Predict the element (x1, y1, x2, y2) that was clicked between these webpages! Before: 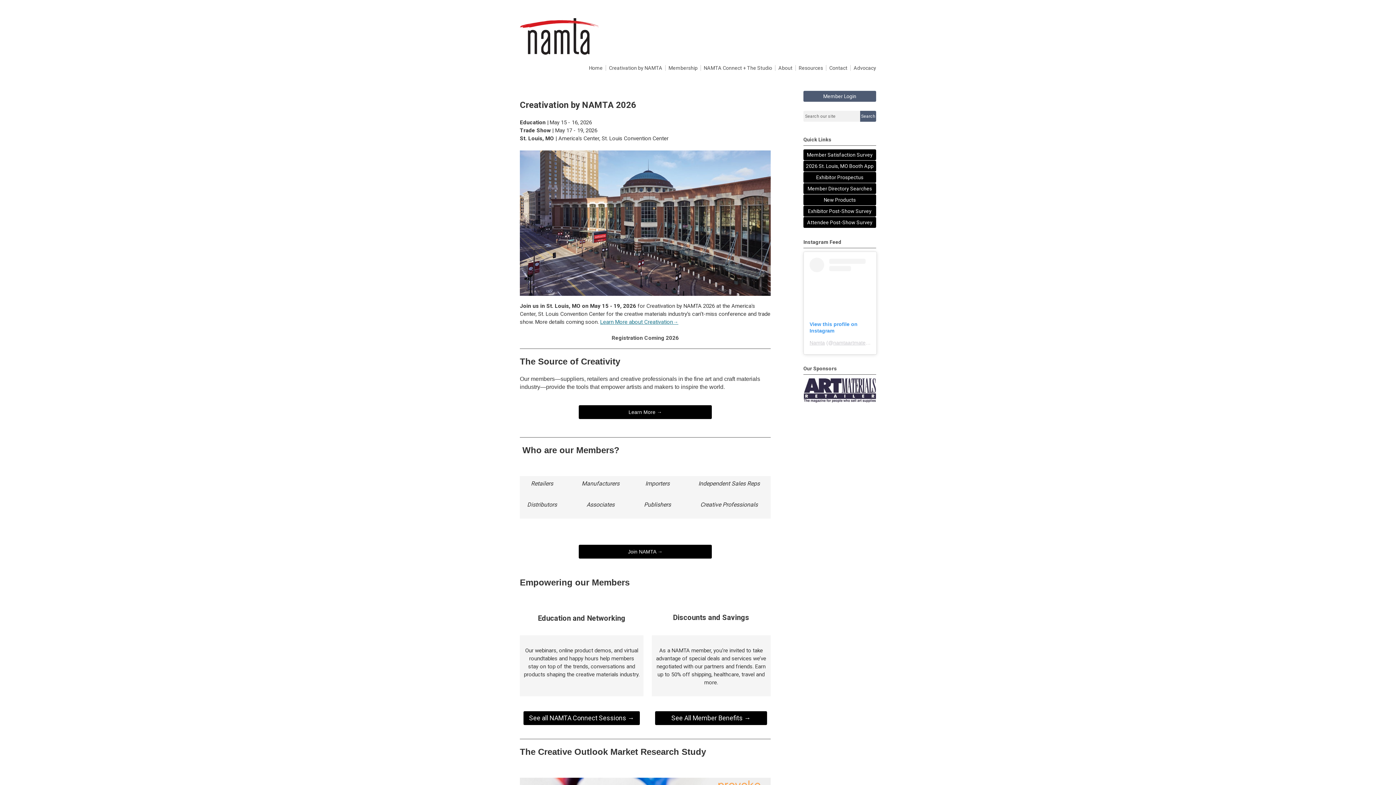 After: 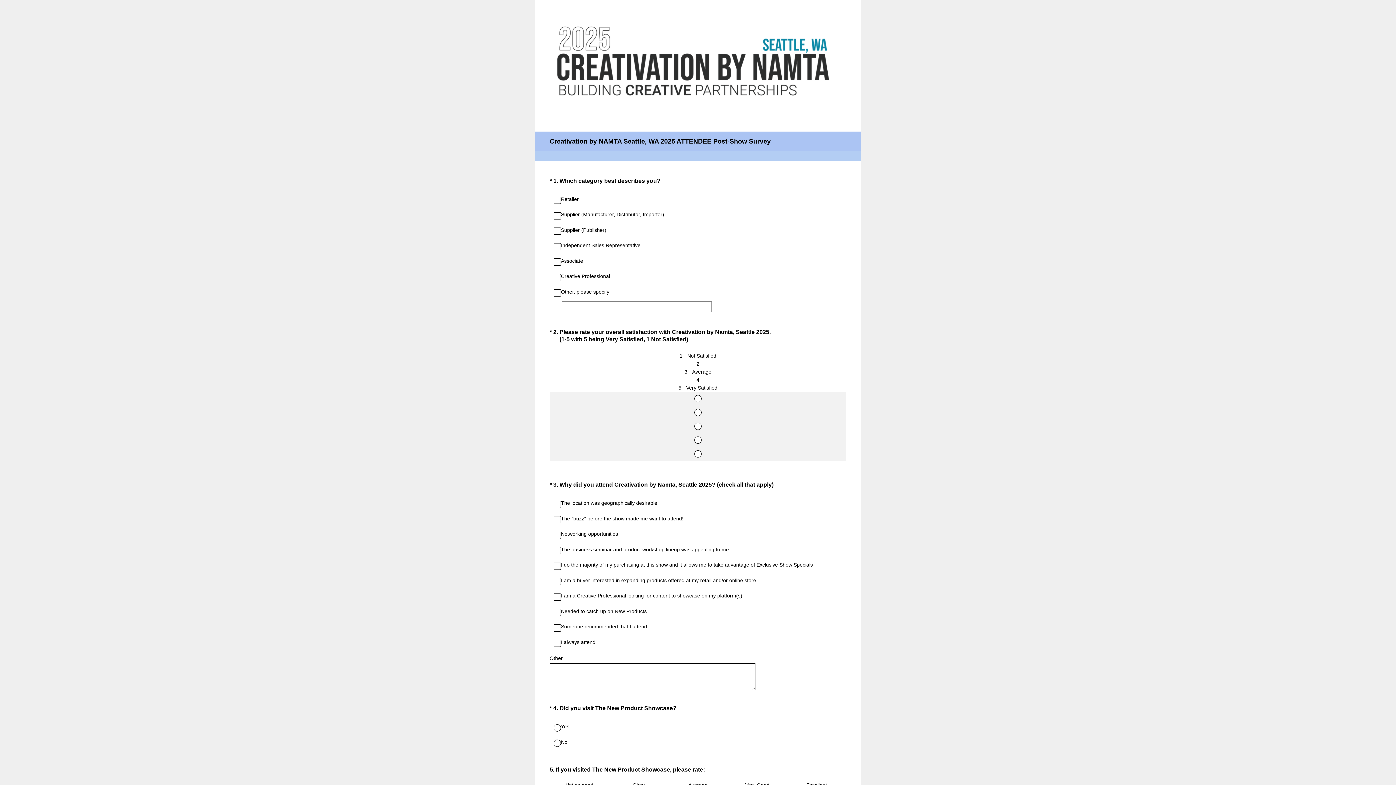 Action: label: Attendee Post-Show Survey bbox: (803, 217, 876, 228)